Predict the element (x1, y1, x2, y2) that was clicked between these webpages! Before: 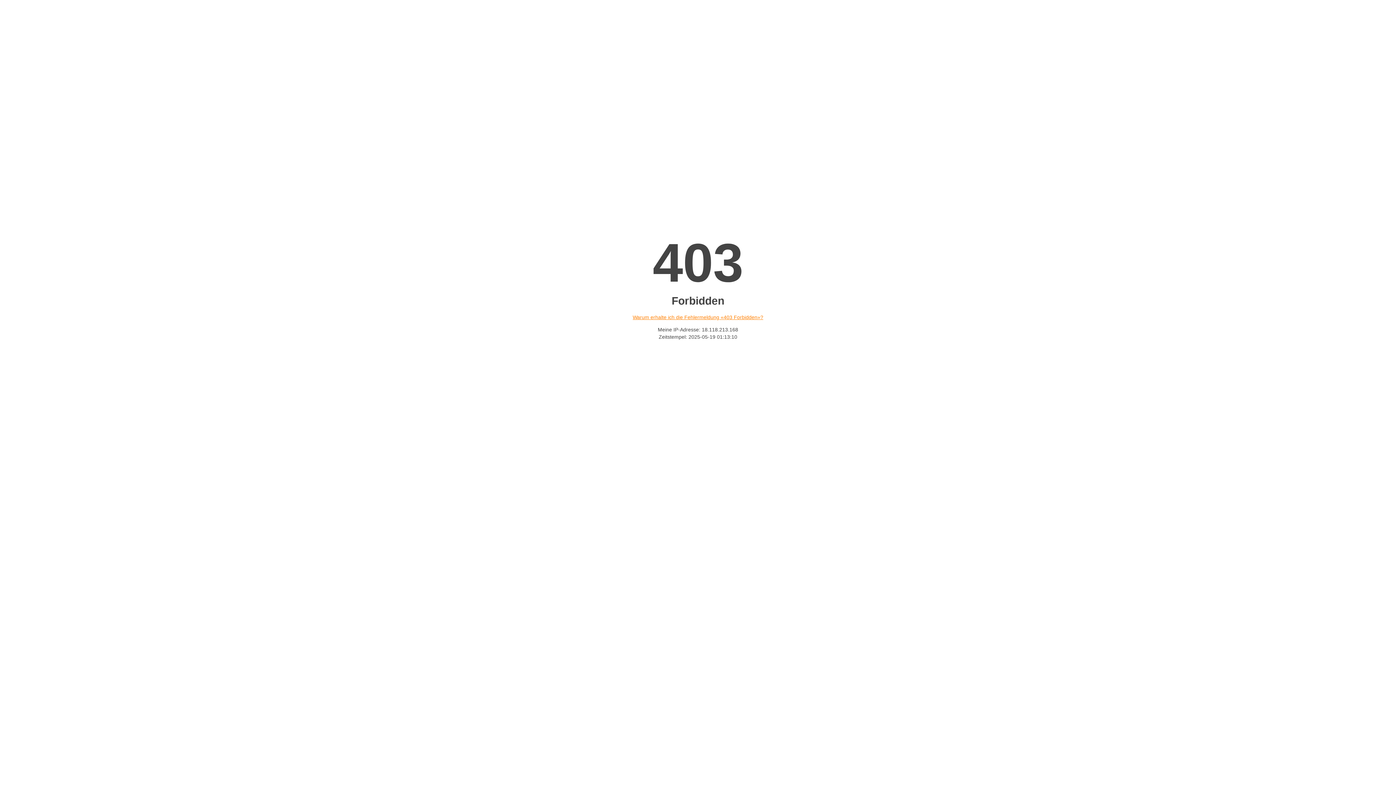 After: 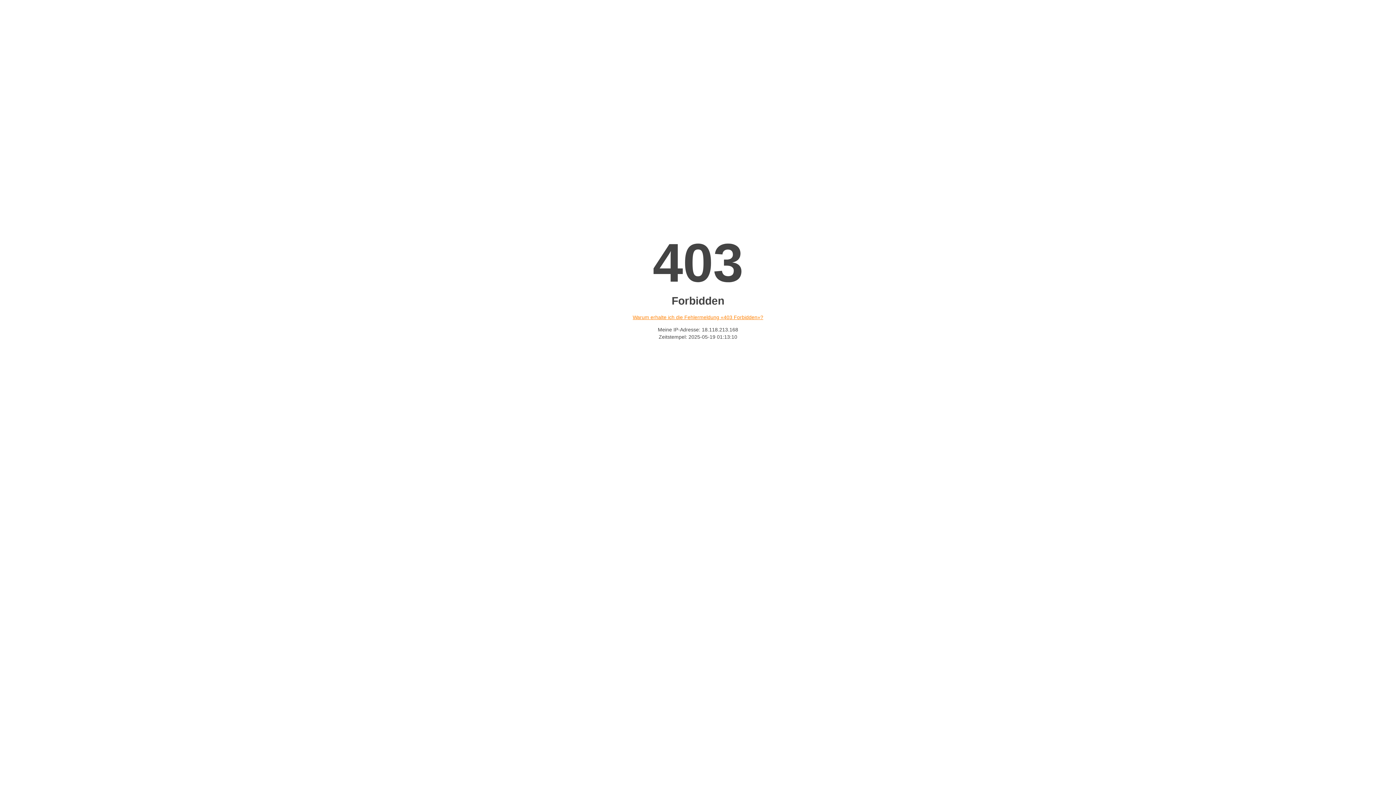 Action: bbox: (632, 314, 763, 320) label: Warum erhalte ich die Fehlermeldung «403 Forbidden»?